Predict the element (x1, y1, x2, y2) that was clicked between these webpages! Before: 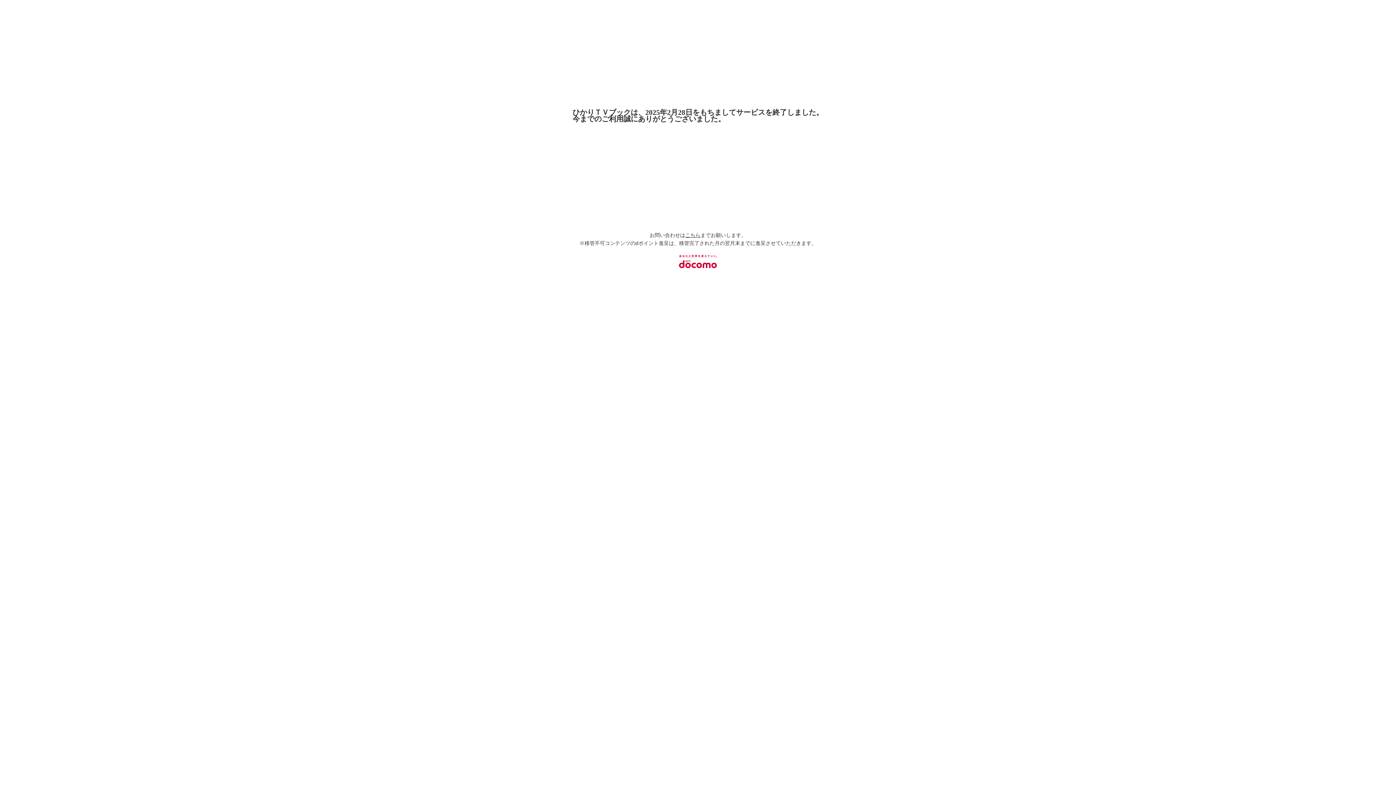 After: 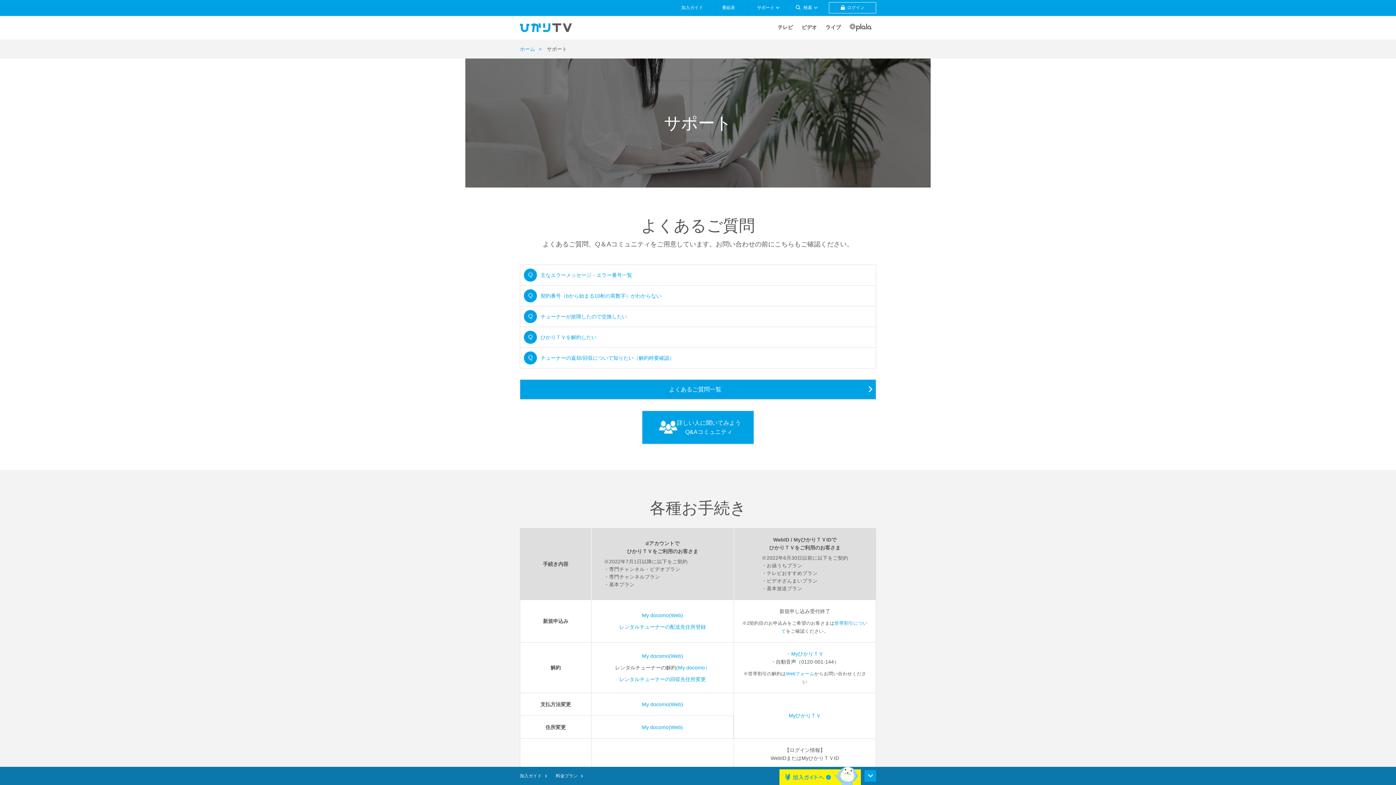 Action: bbox: (685, 232, 700, 238) label: こちら